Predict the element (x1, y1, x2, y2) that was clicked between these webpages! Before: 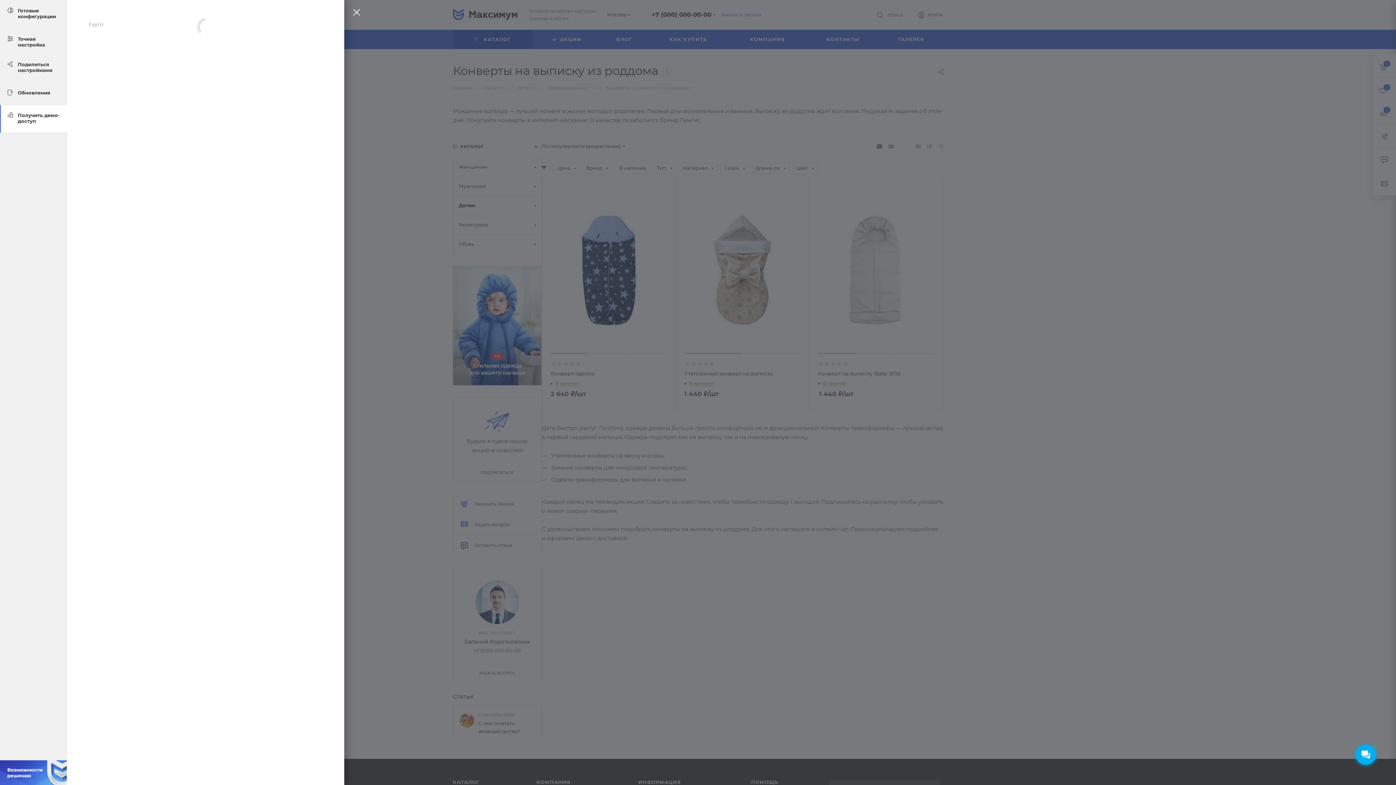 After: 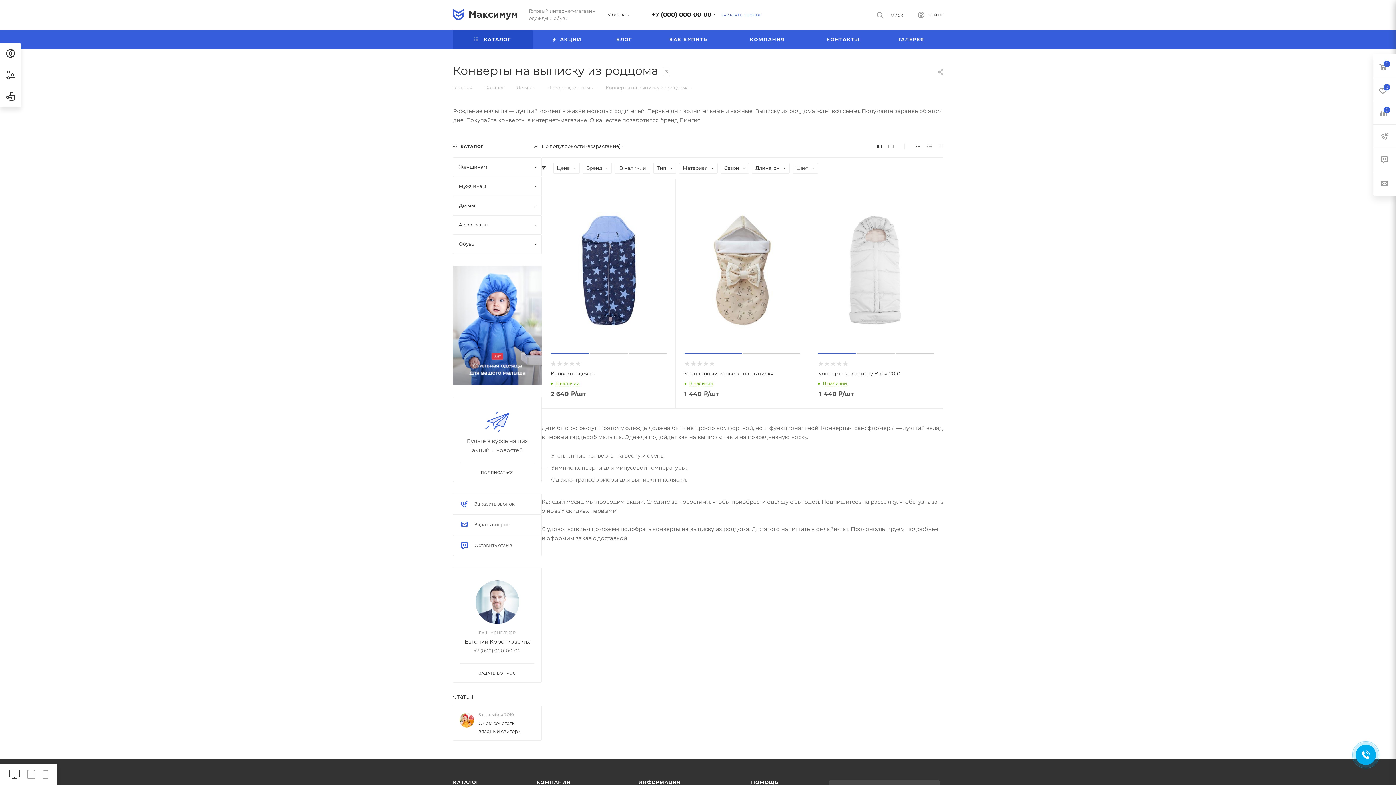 Action: bbox: (347, 10, 362, 17)